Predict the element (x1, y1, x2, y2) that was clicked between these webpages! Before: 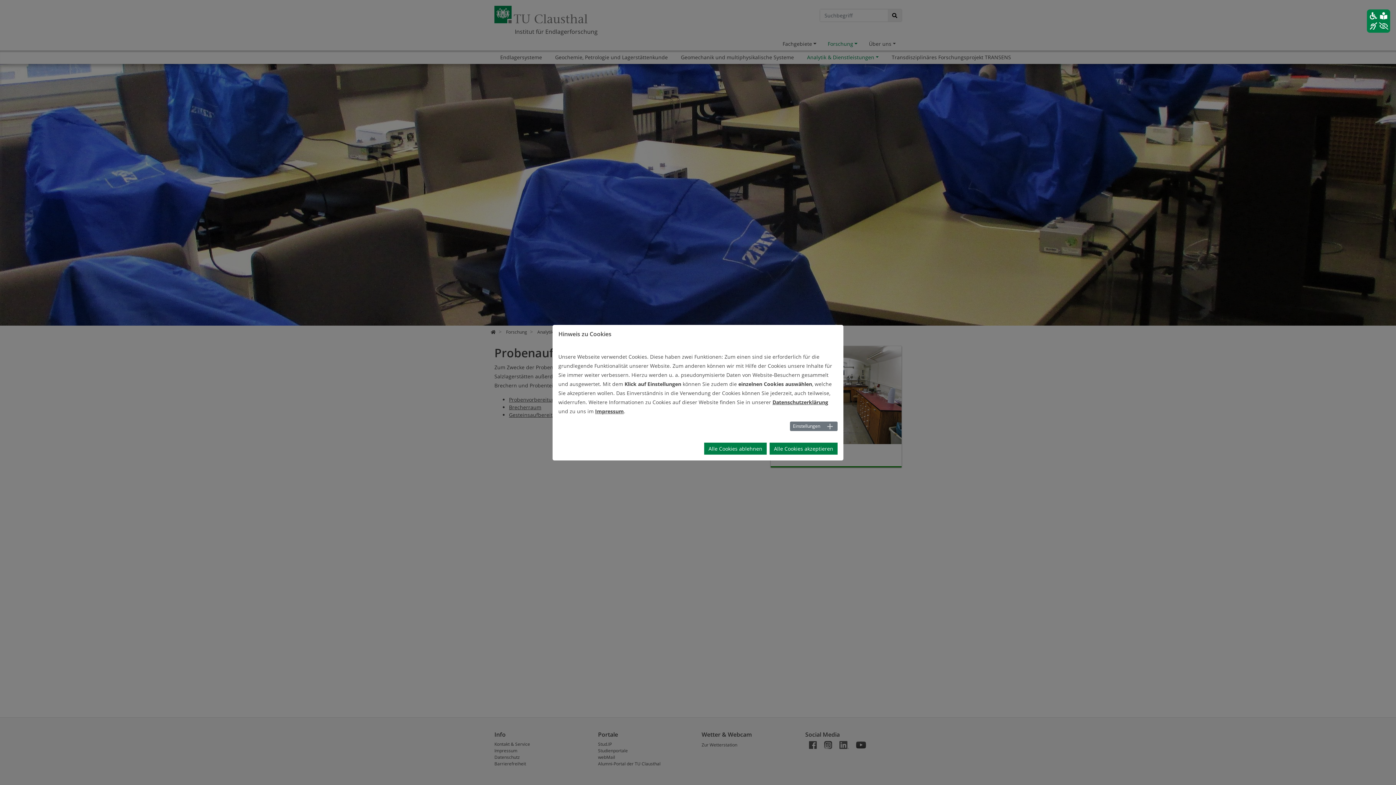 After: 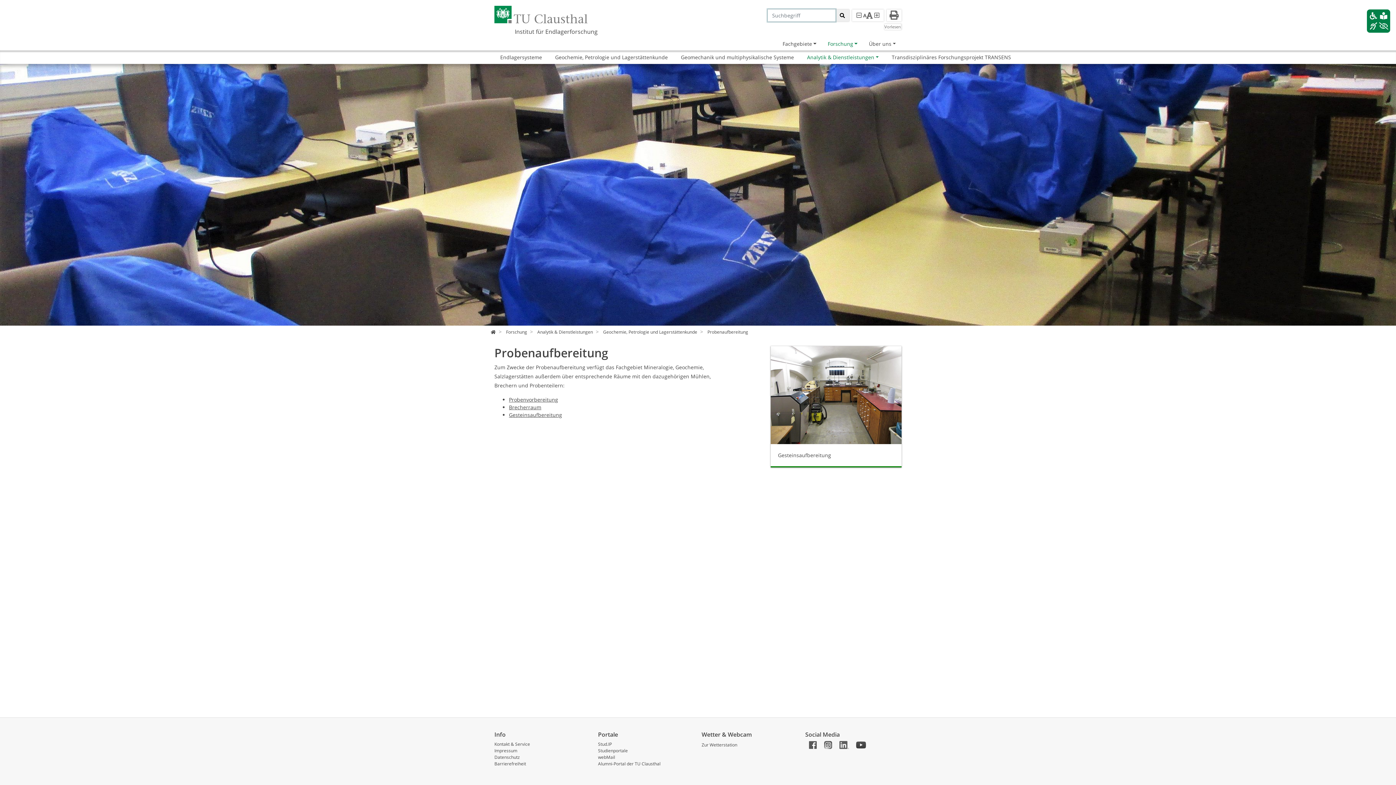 Action: label: Alle Cookies akzeptieren bbox: (769, 442, 837, 454)